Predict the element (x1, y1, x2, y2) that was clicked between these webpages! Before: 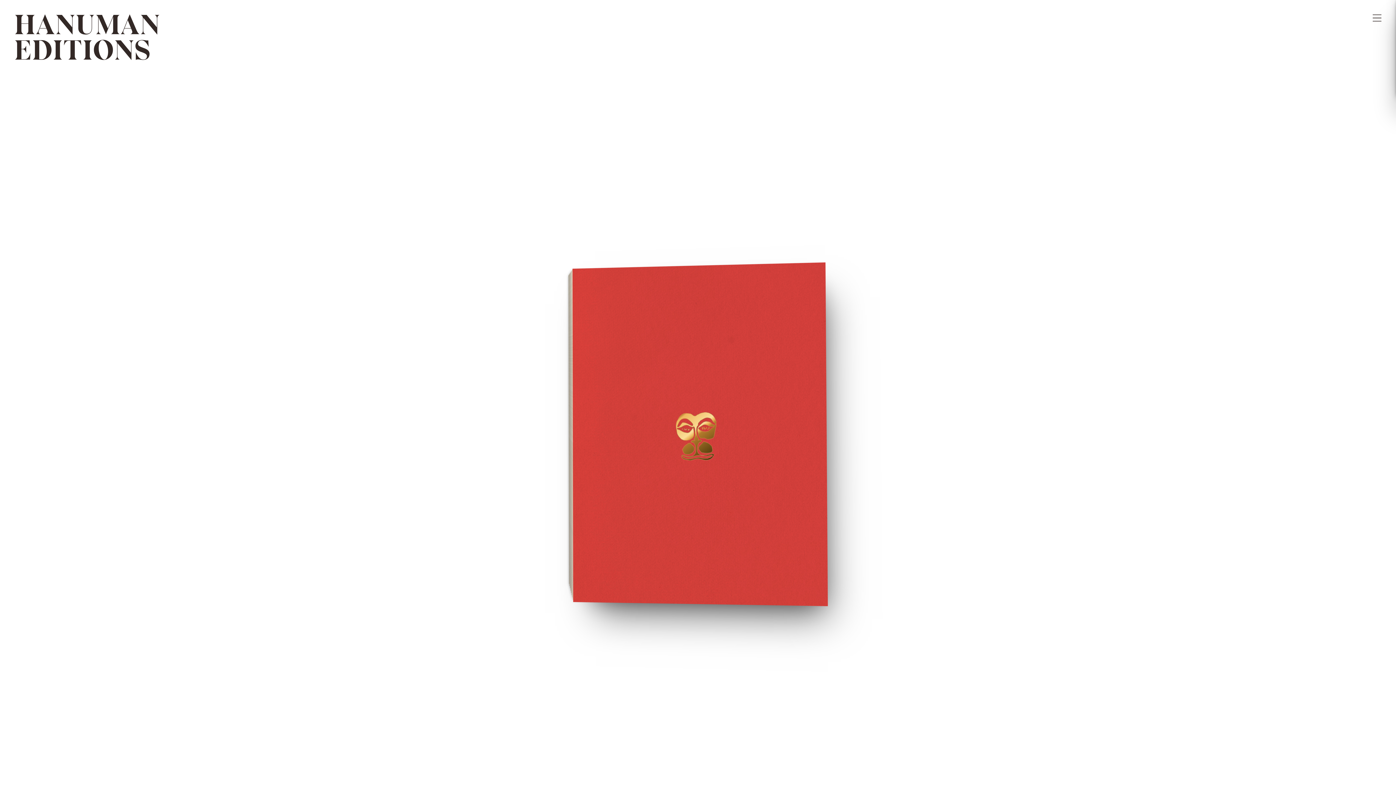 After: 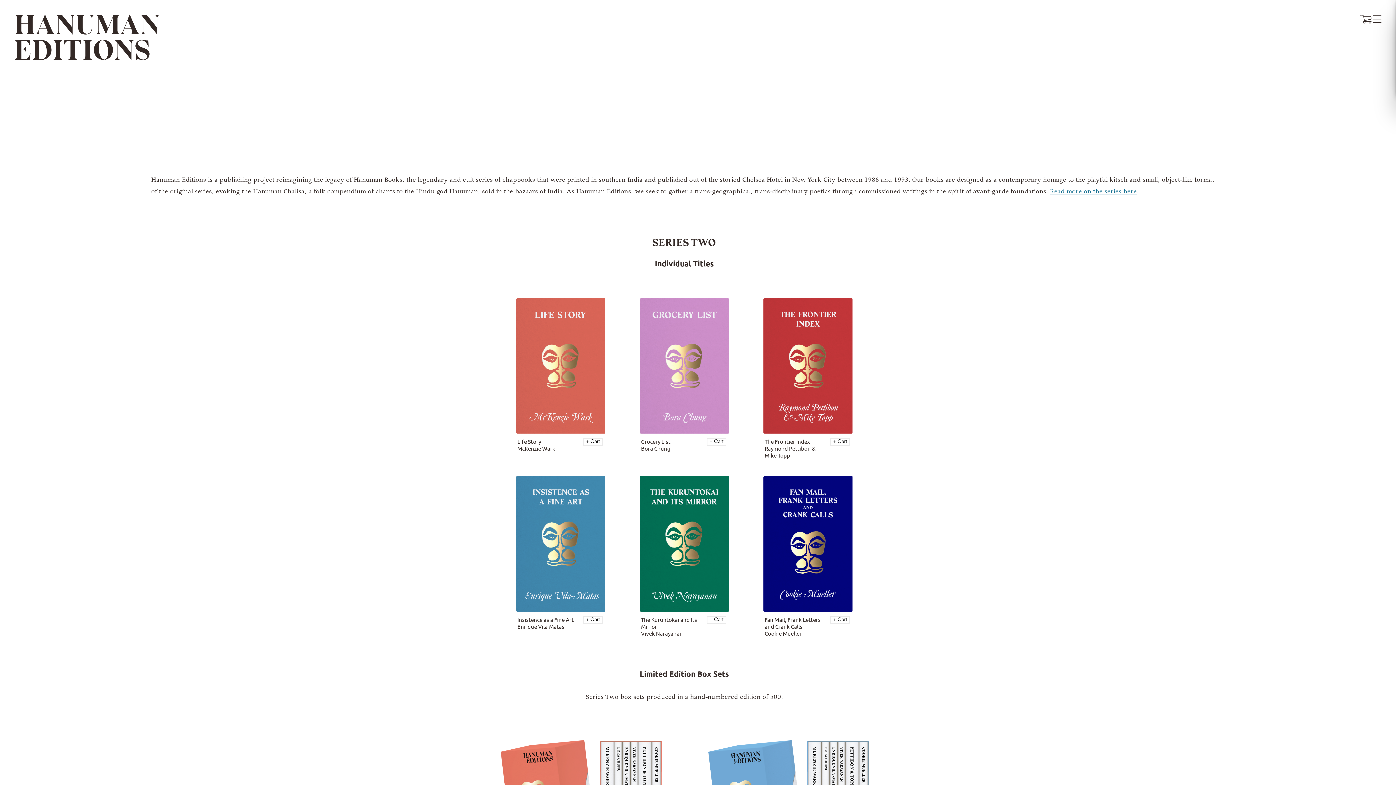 Action: bbox: (14, 13, 160, 66) label: HANUMAN
EDITIONS